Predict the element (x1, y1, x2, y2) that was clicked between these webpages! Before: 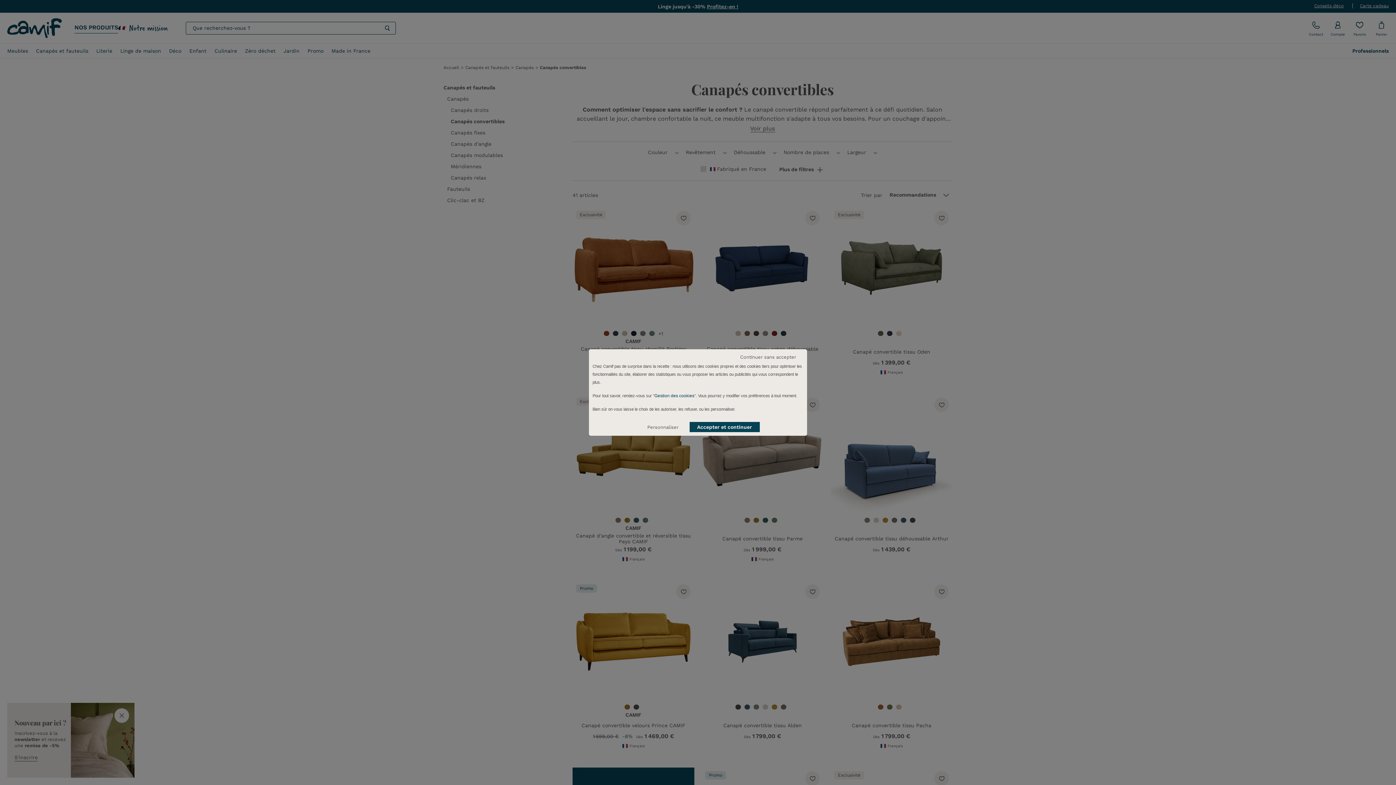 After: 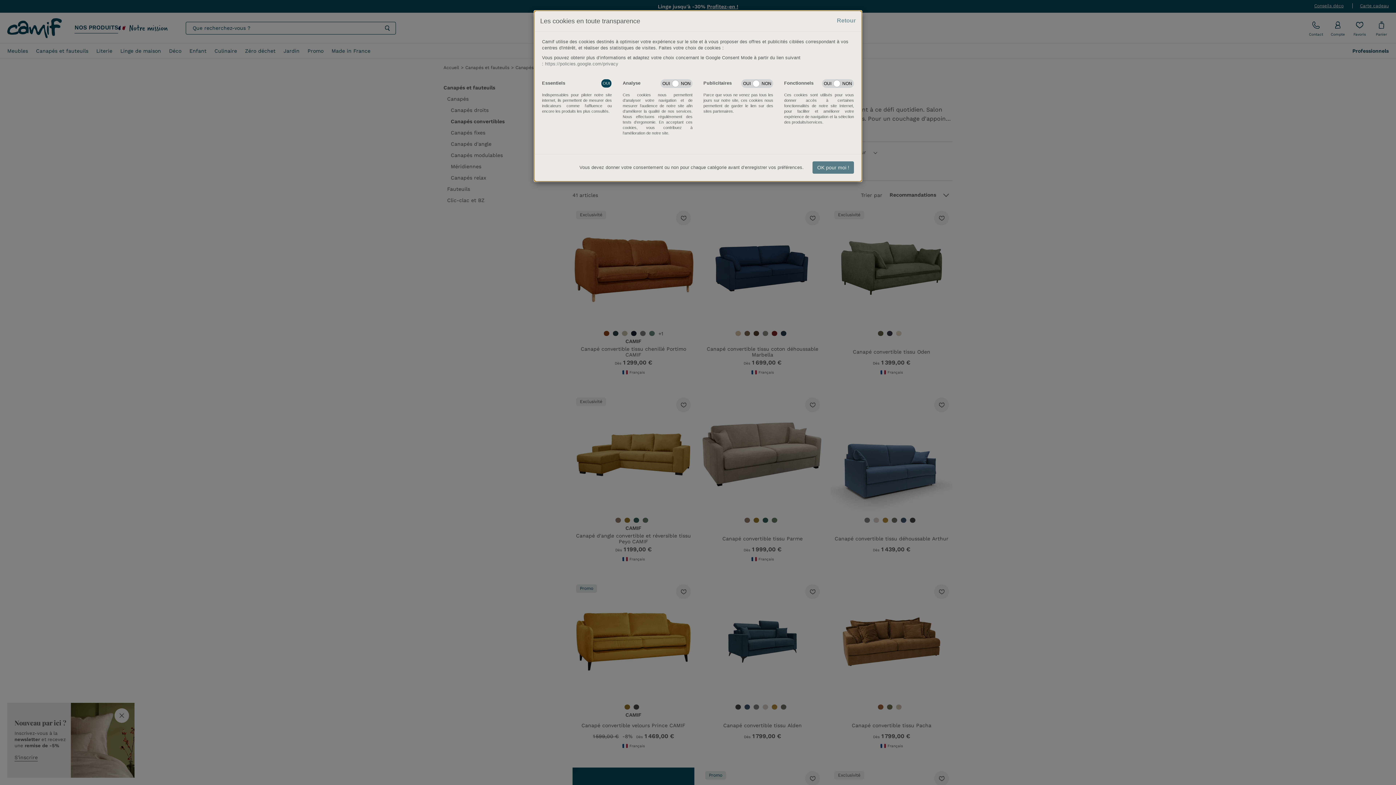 Action: label: Personnaliser bbox: (640, 423, 686, 432)